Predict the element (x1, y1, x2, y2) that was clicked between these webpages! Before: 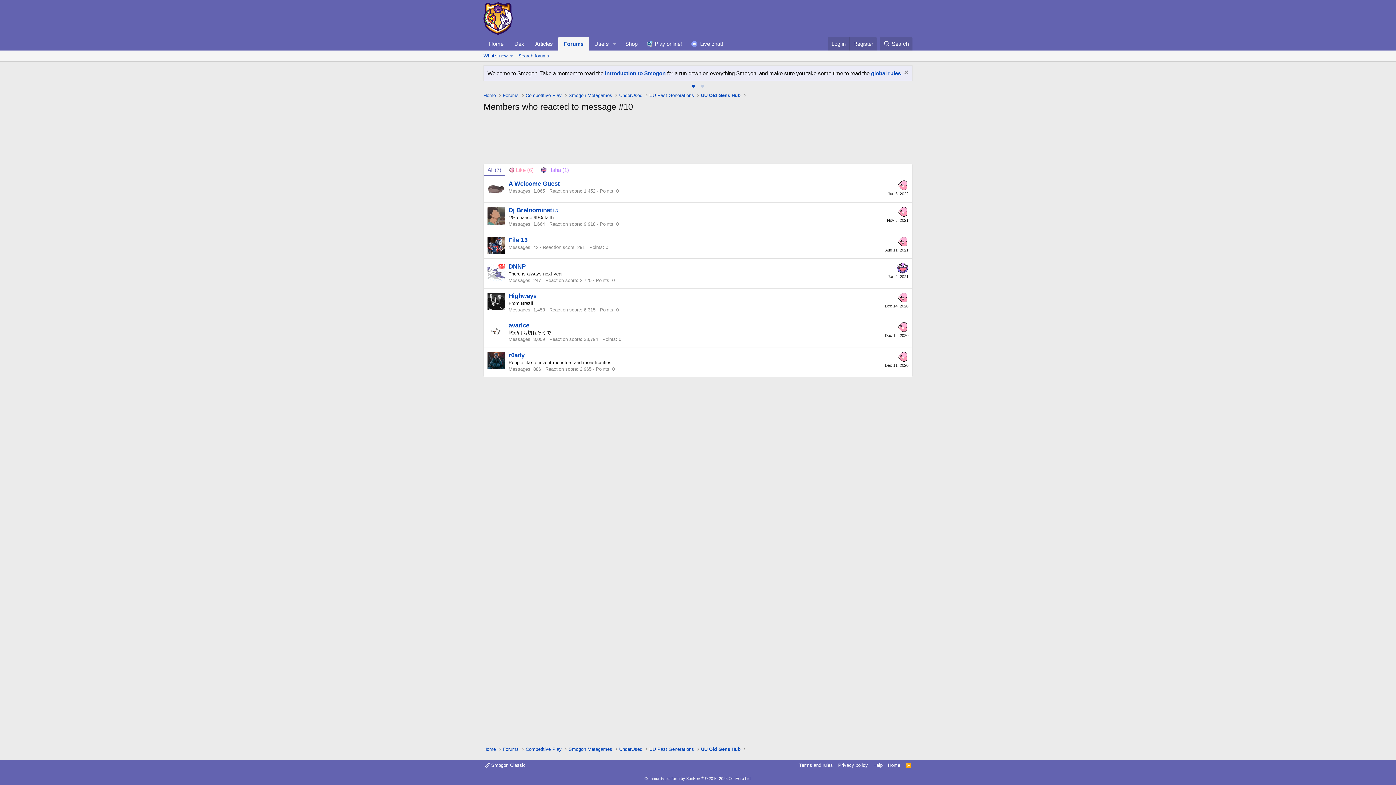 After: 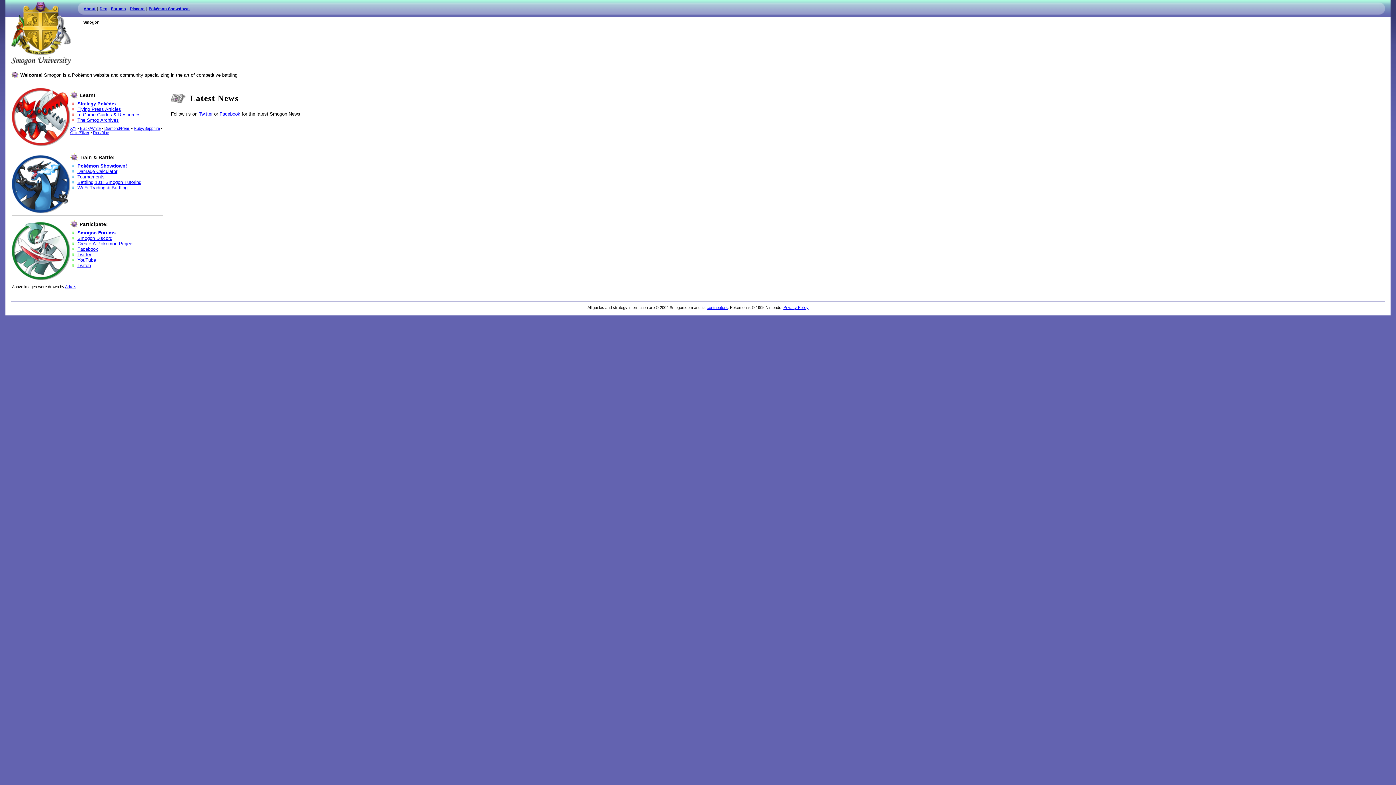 Action: bbox: (481, 91, 497, 99) label: Home